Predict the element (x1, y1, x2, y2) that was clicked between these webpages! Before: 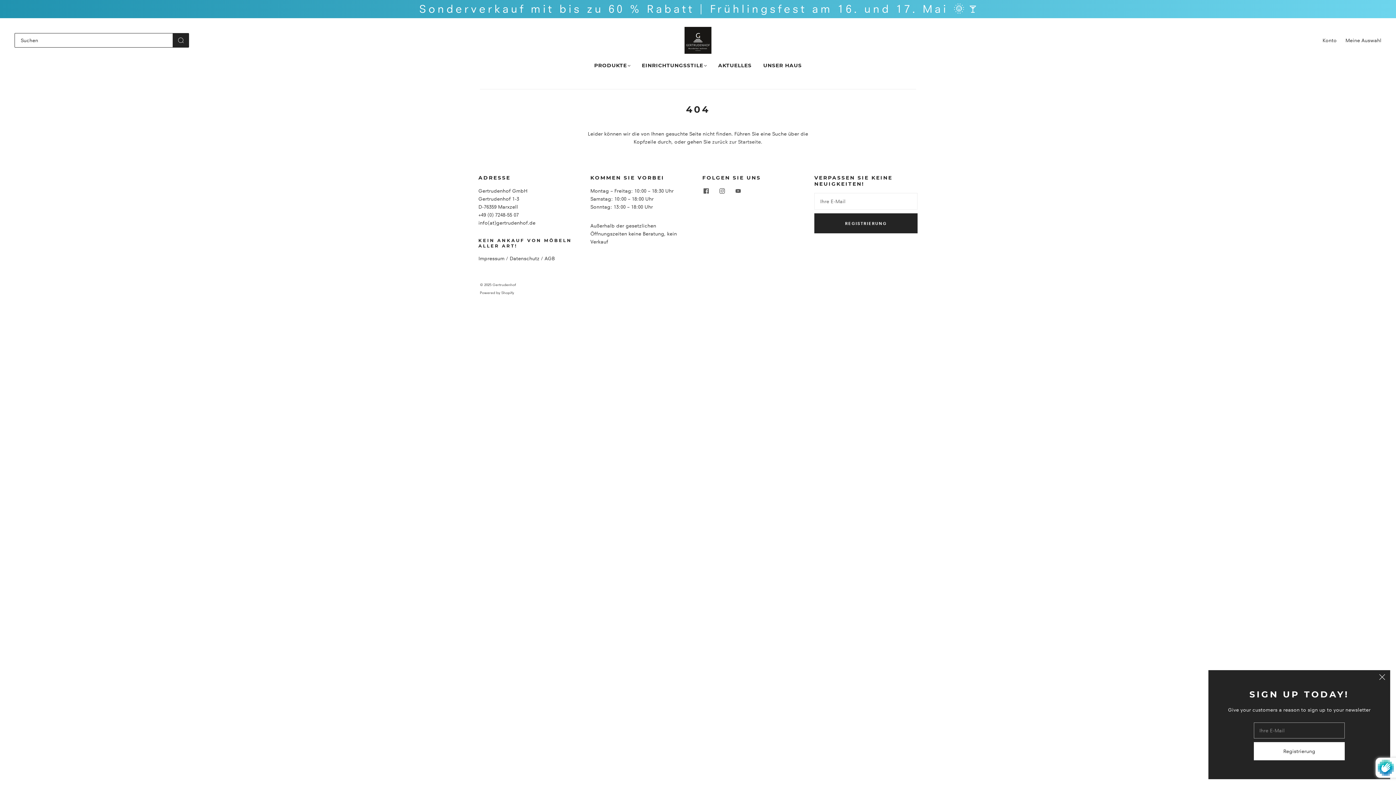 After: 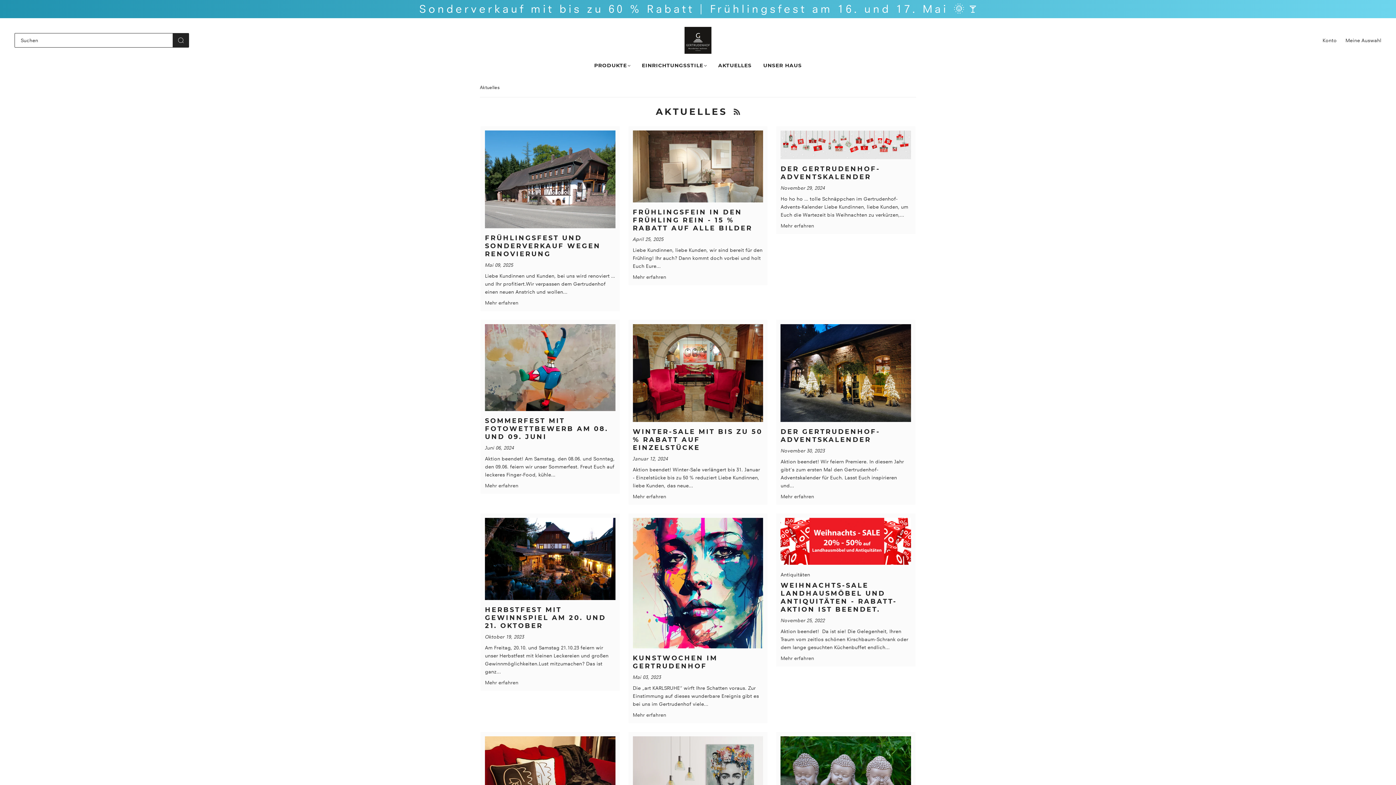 Action: label: AKTUELLES bbox: (718, 62, 751, 68)